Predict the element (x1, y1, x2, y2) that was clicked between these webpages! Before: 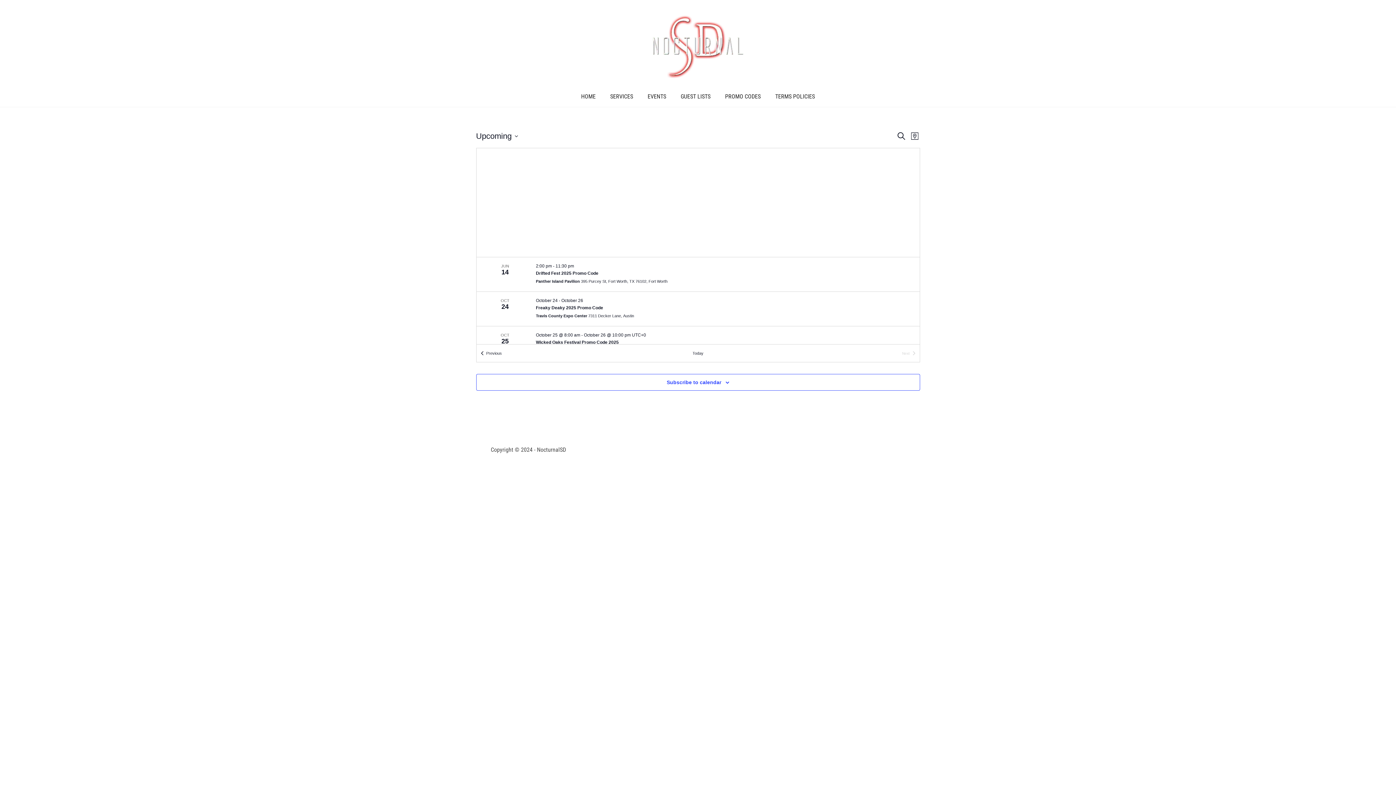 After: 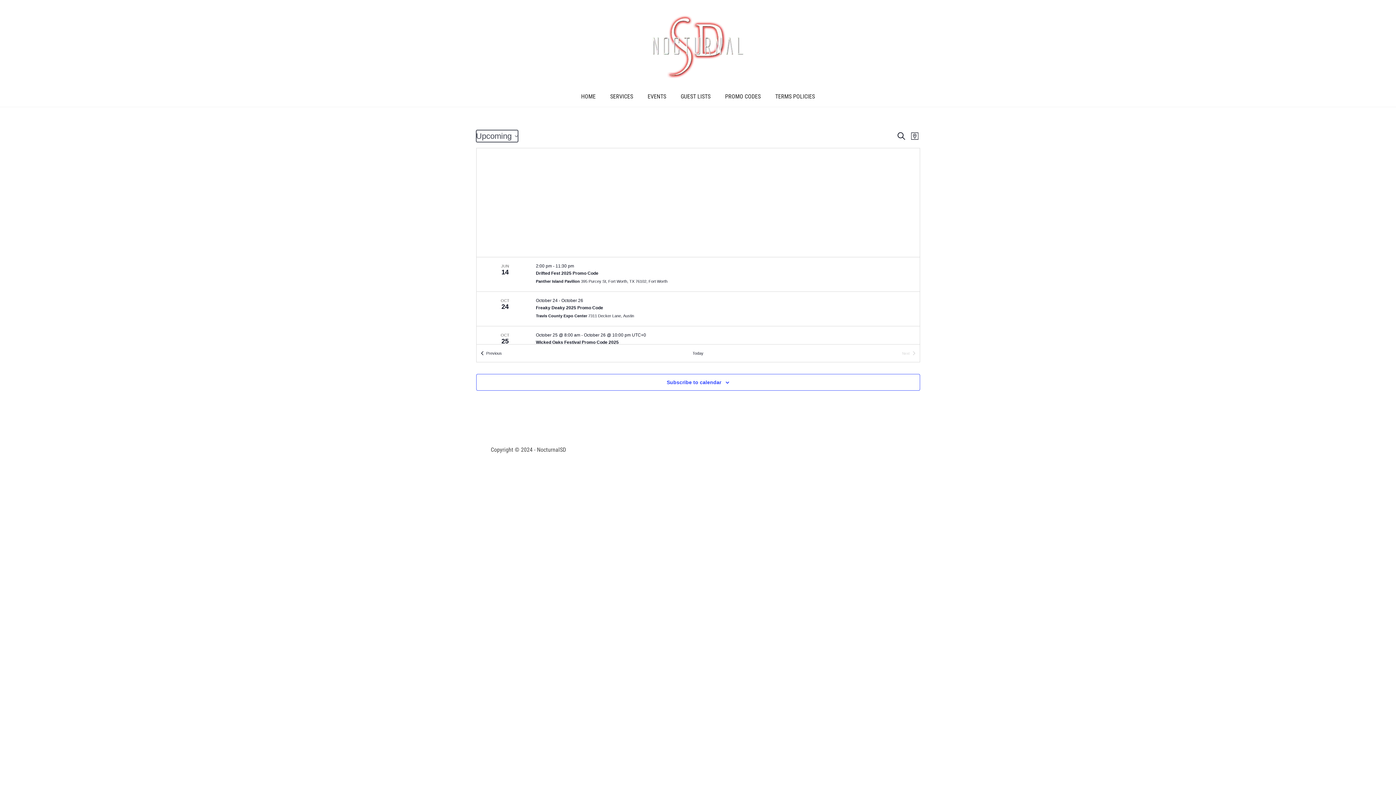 Action: bbox: (476, 130, 518, 142) label: Click to toggle datepicker